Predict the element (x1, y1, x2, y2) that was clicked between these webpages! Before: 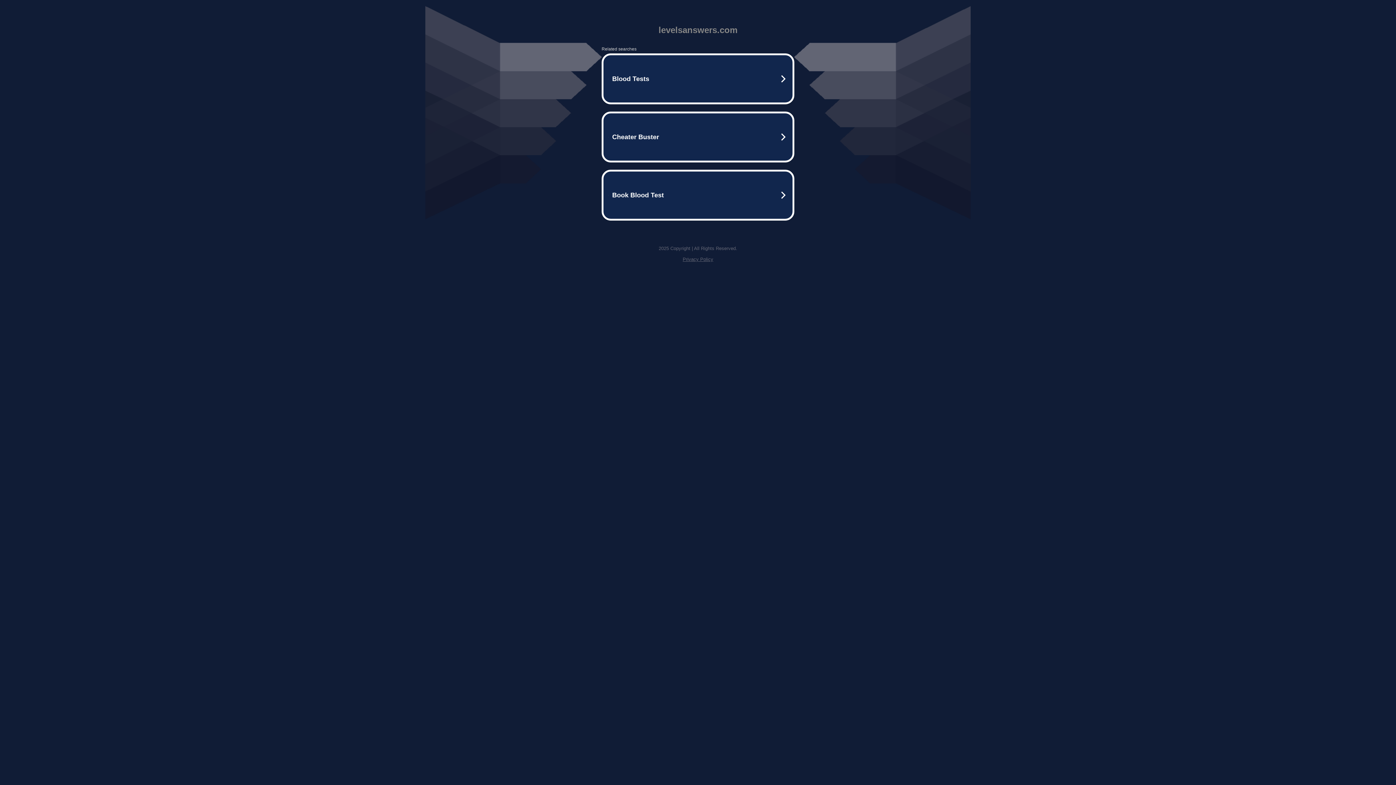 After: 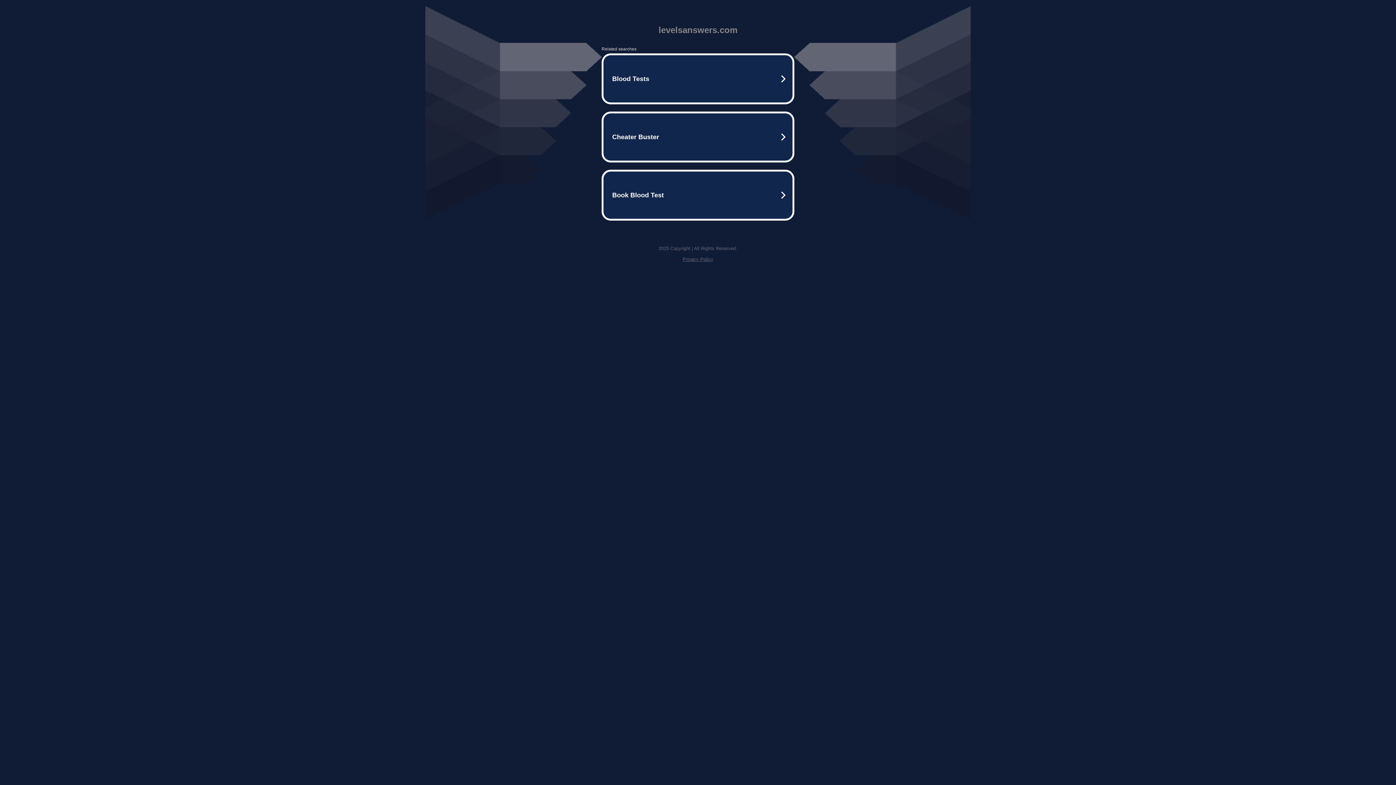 Action: label: Privacy Policy bbox: (682, 256, 713, 262)